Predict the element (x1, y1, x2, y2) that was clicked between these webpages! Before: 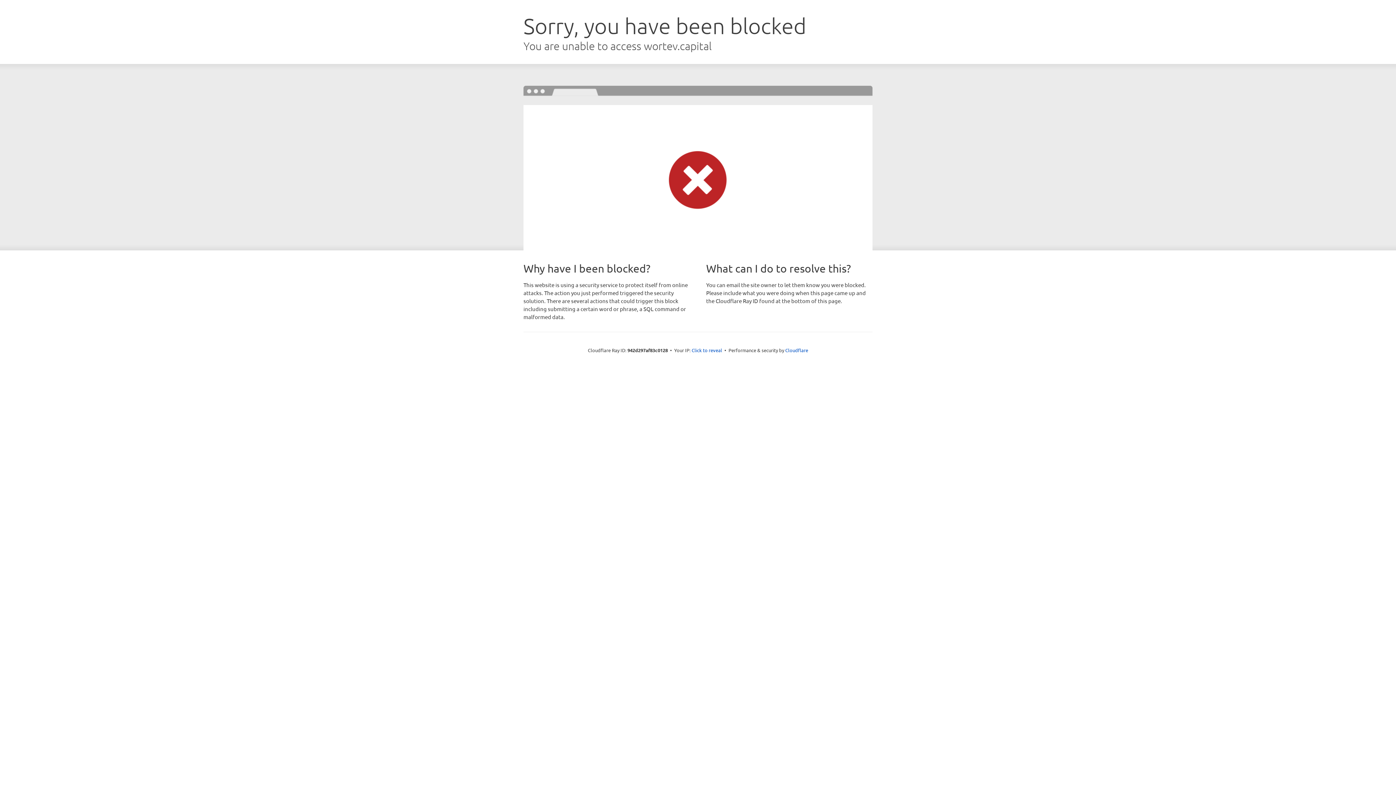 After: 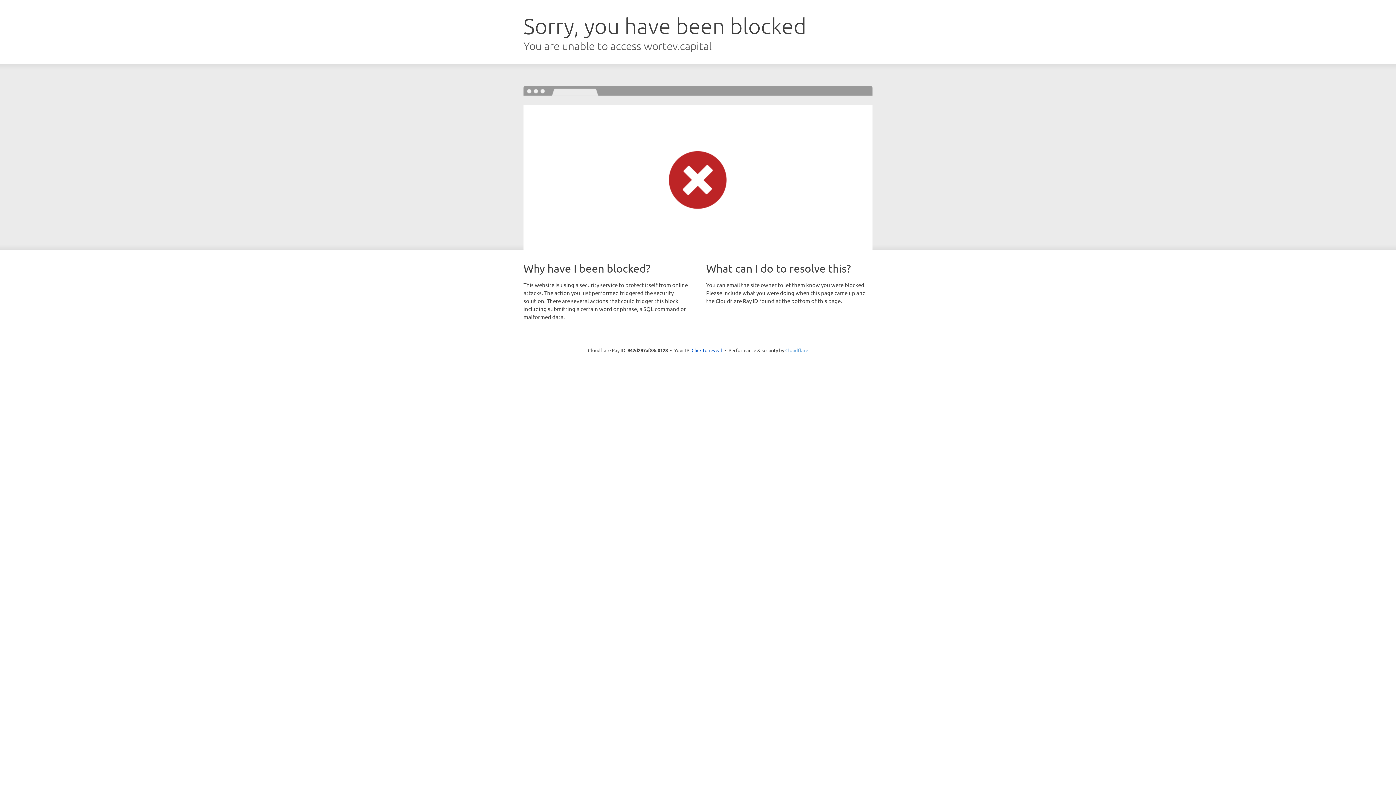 Action: bbox: (785, 347, 808, 353) label: Cloudflare